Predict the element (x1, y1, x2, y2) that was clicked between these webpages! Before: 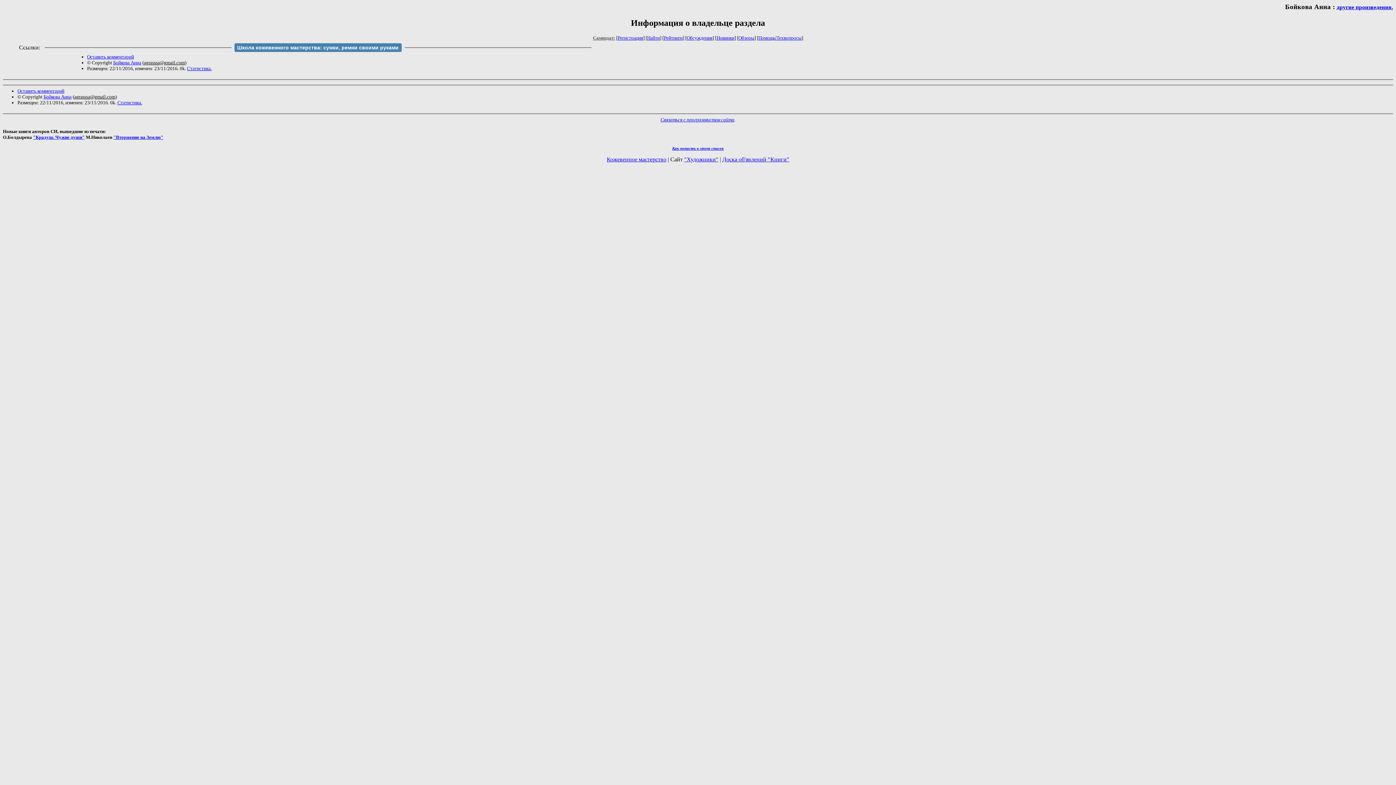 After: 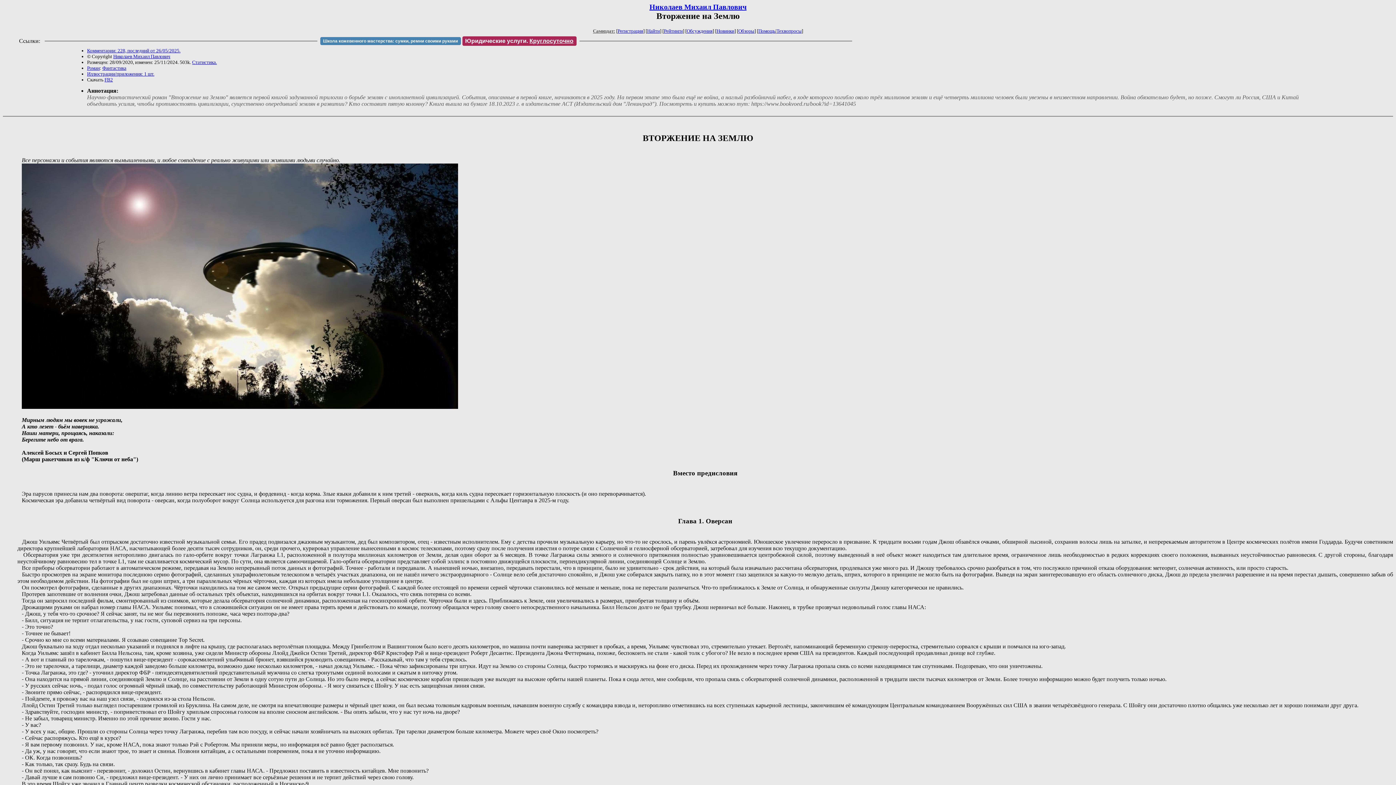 Action: bbox: (113, 134, 163, 139) label: "Вторжение на Землю"